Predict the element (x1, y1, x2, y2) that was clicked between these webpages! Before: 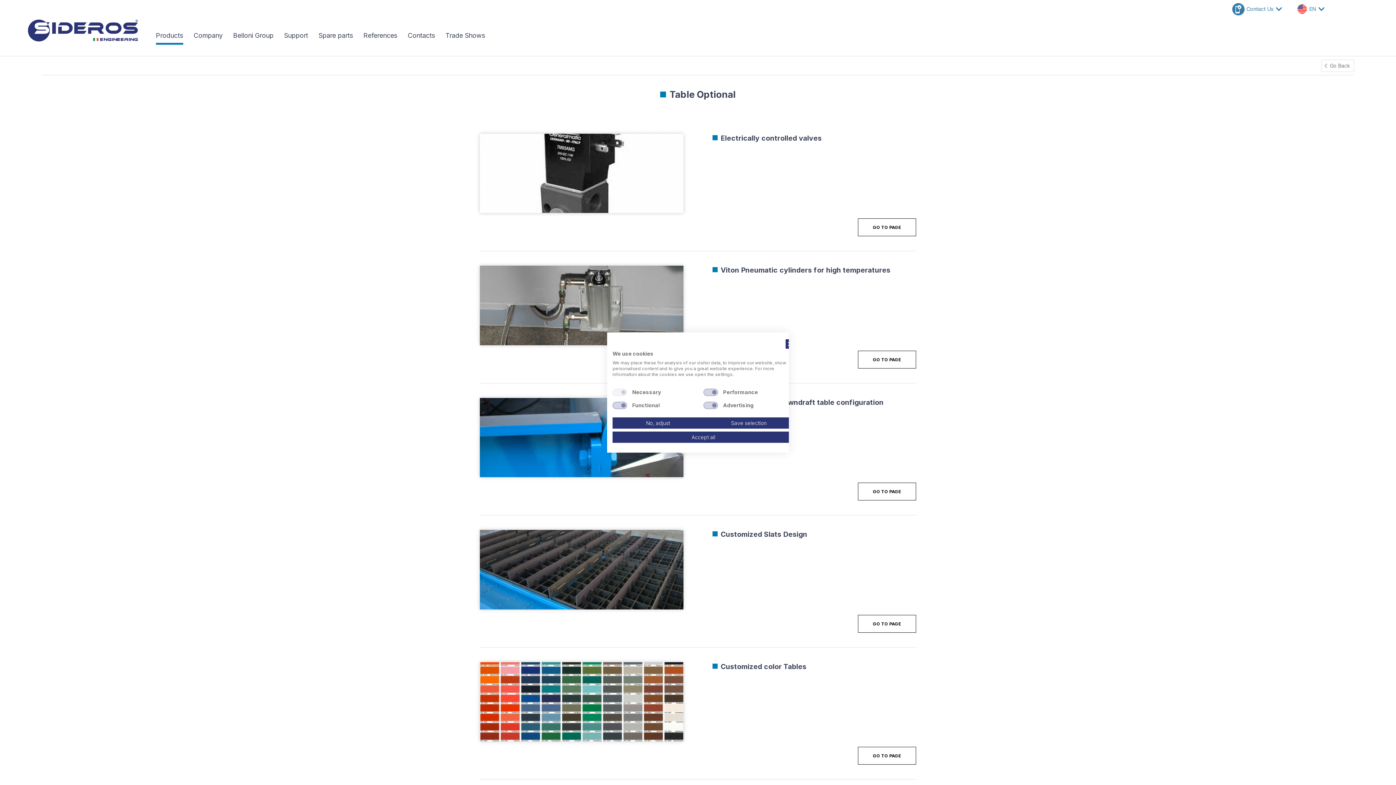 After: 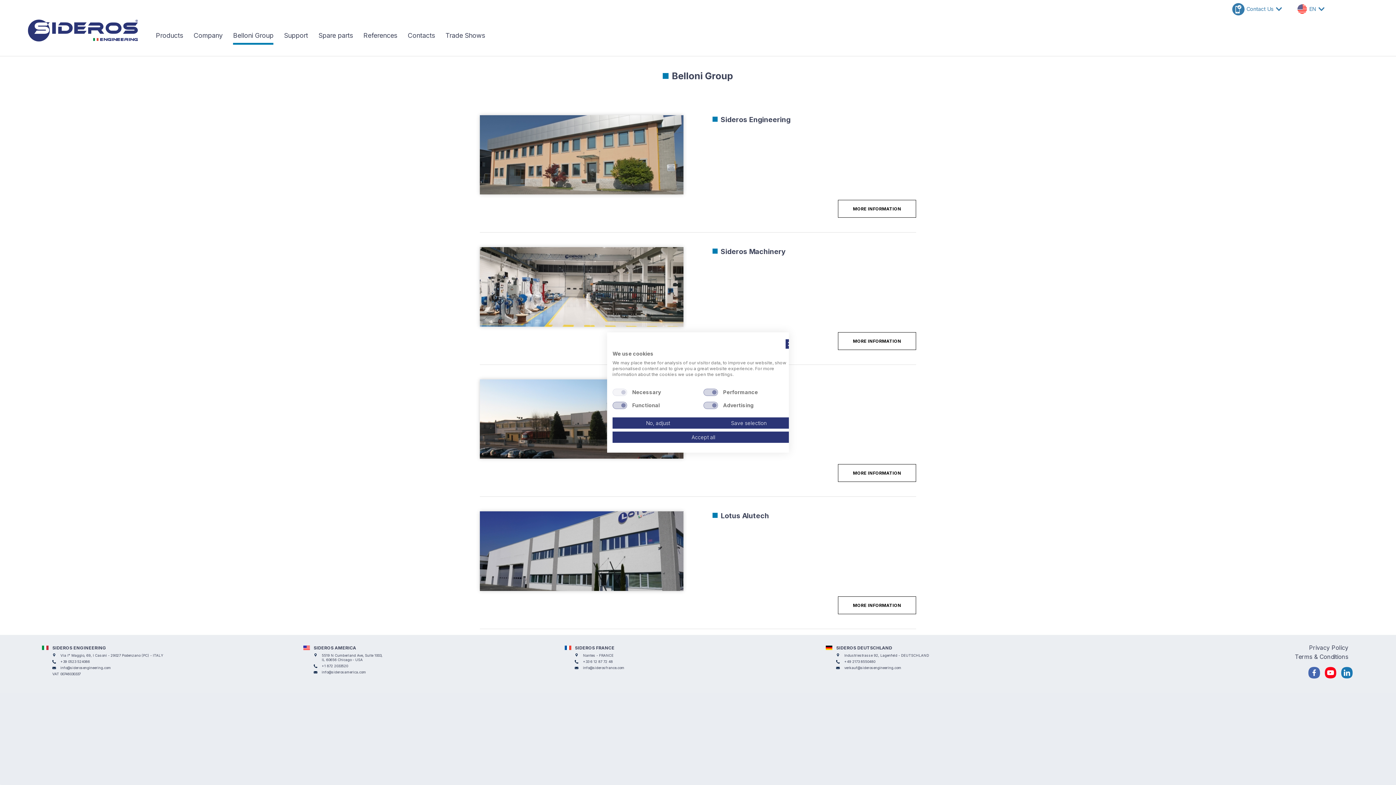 Action: bbox: (233, 26, 273, 44) label: Belloni Group